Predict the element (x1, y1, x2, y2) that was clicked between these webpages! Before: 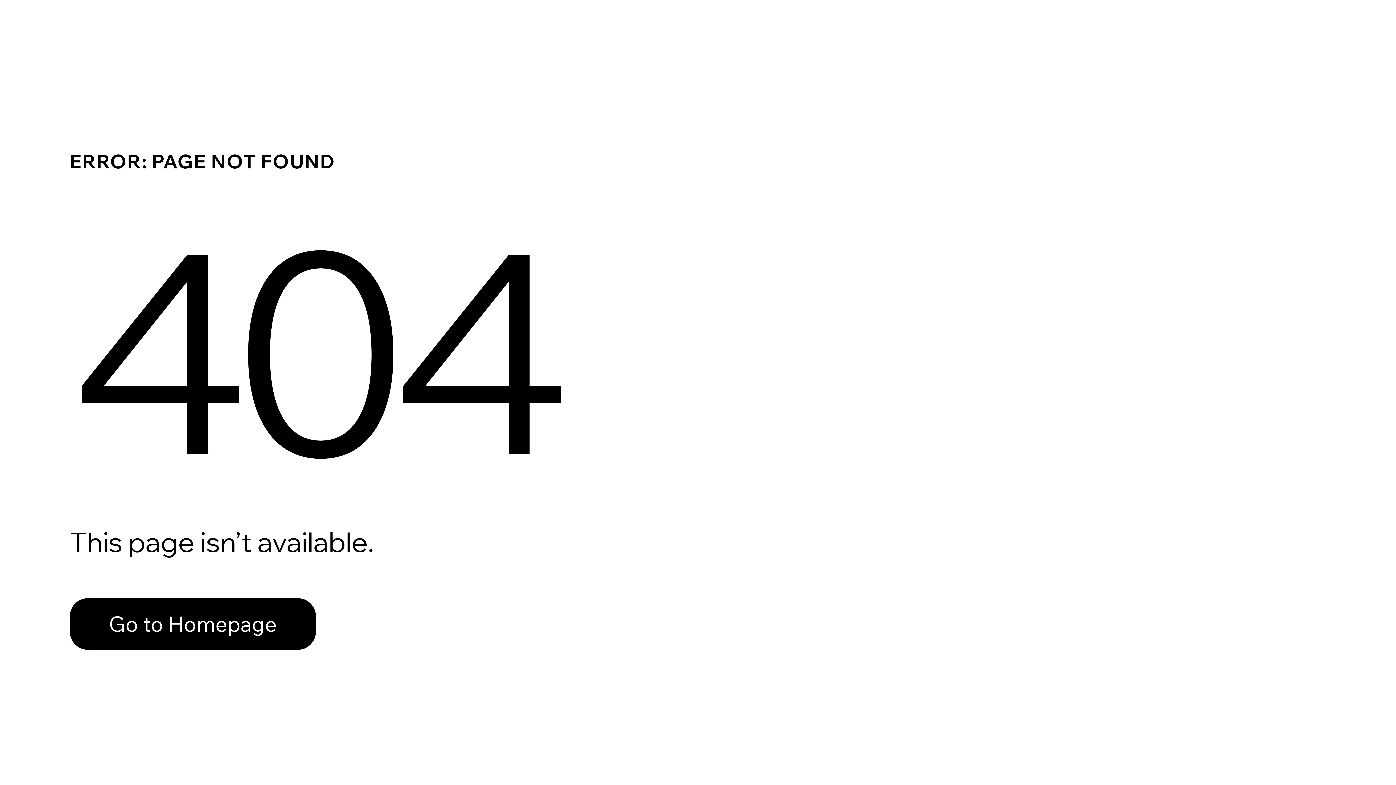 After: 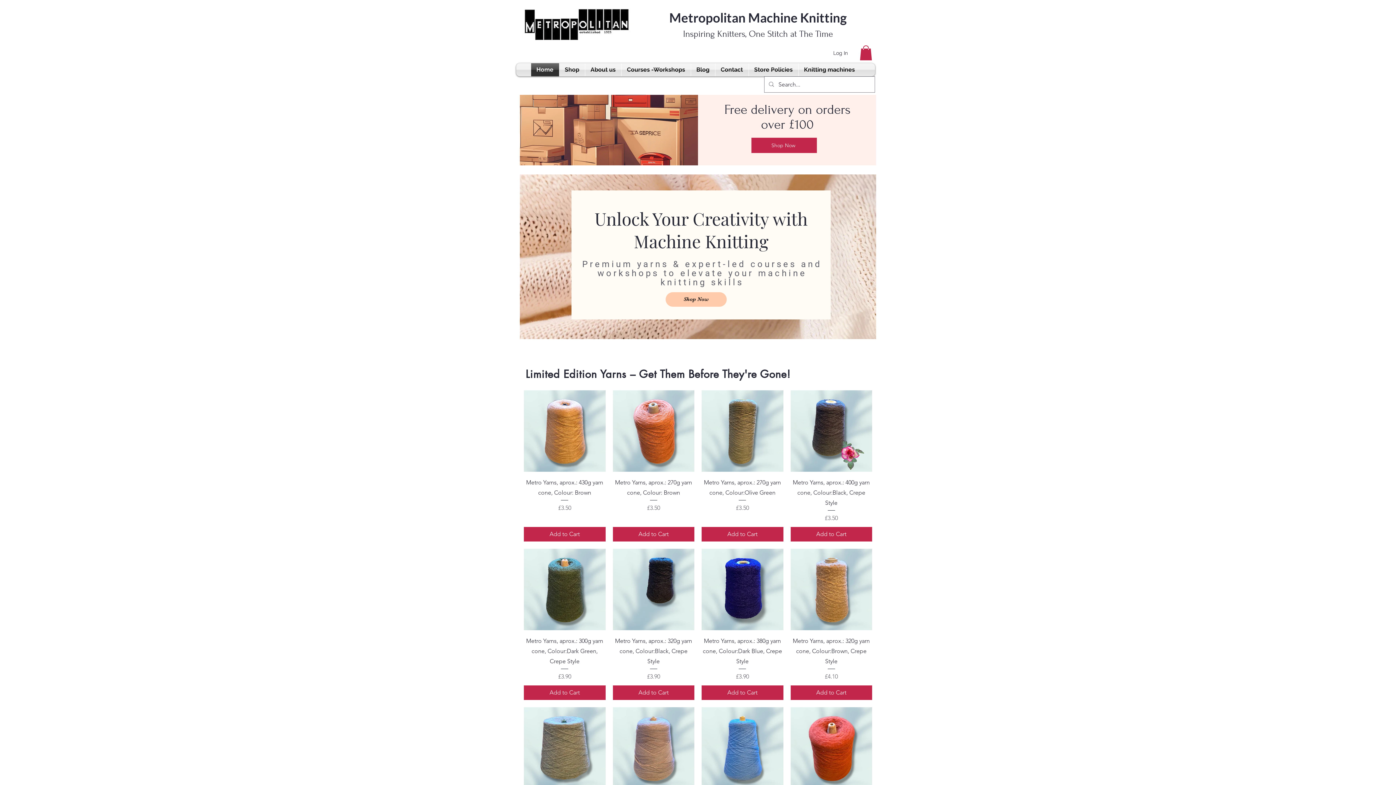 Action: label: Go to Homepage bbox: (69, 582, 768, 659)